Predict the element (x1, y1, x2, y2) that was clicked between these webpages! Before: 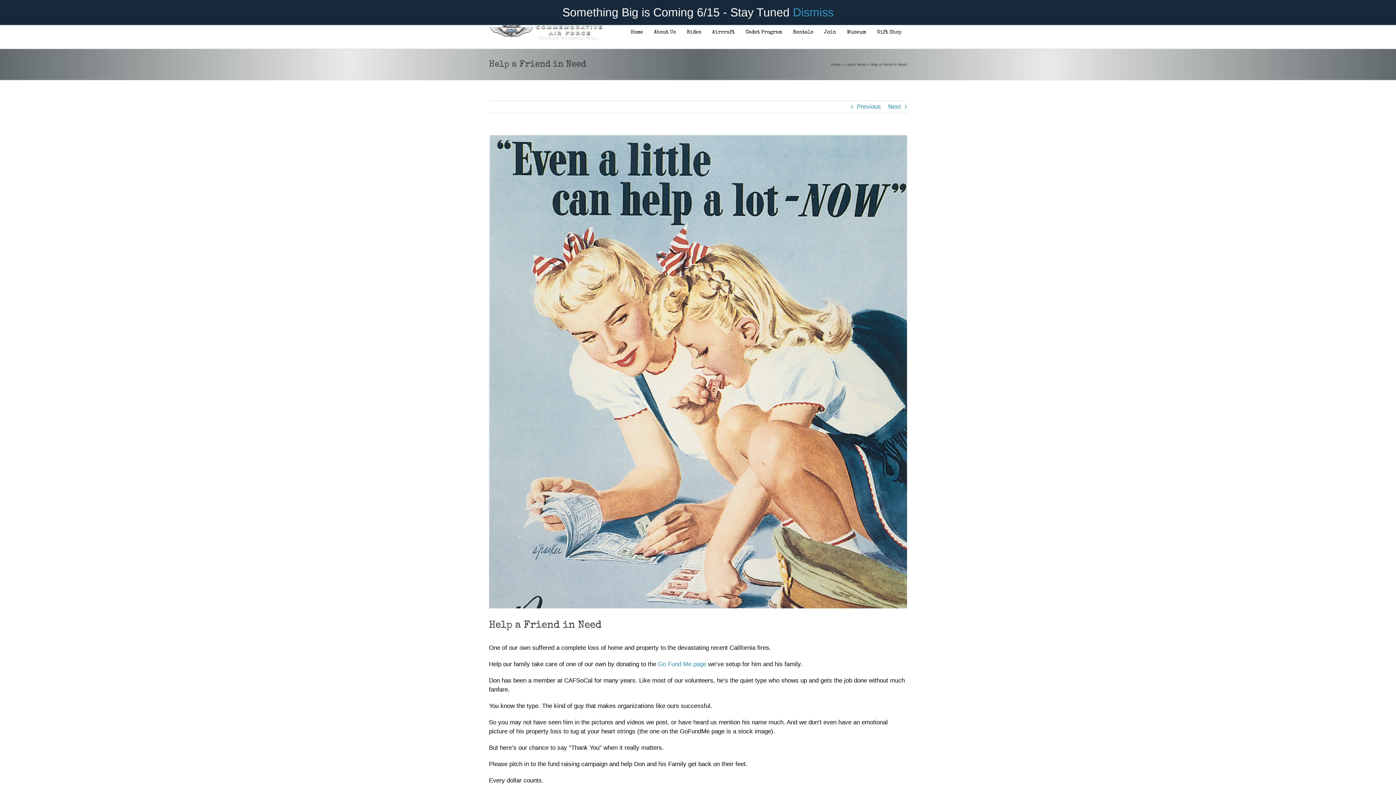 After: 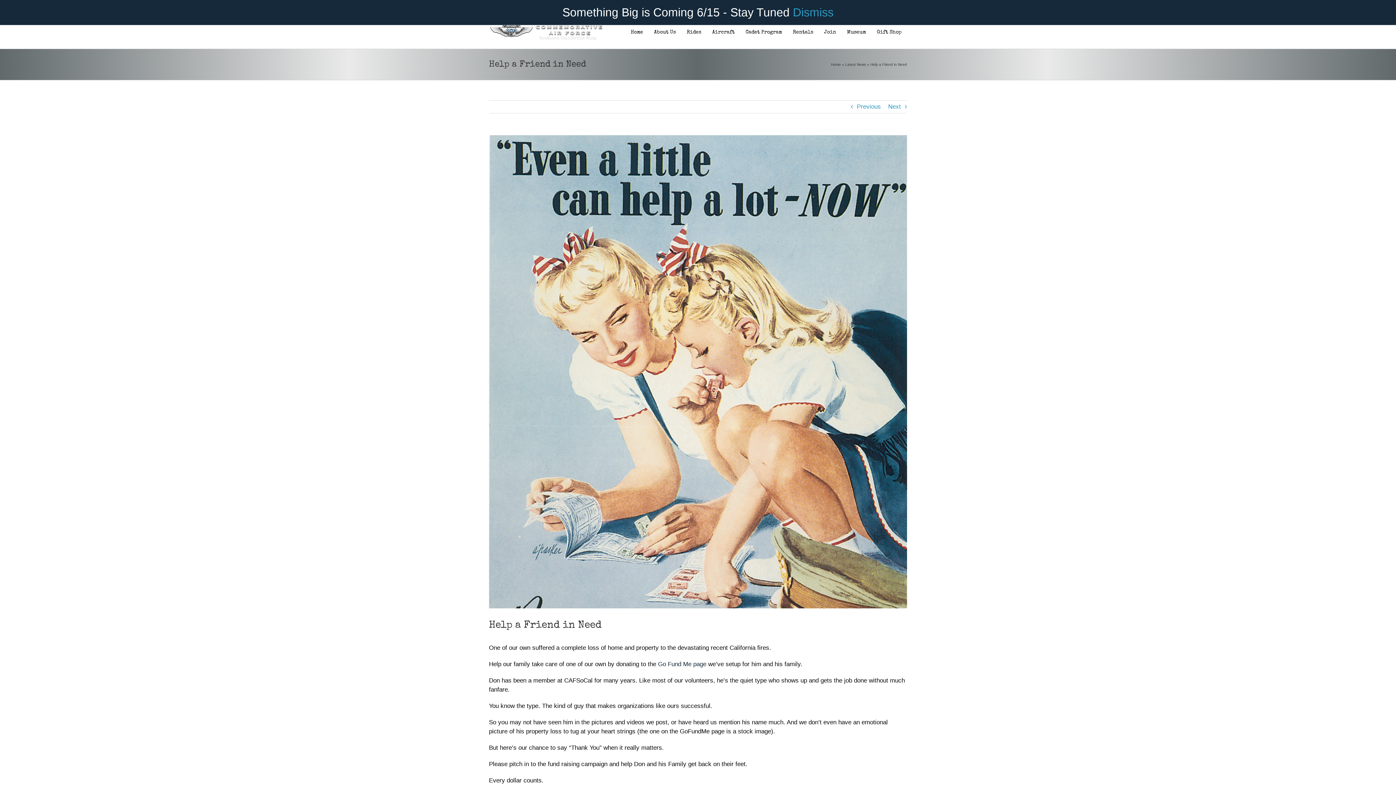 Action: bbox: (658, 660, 706, 667) label: Go Fund Me page